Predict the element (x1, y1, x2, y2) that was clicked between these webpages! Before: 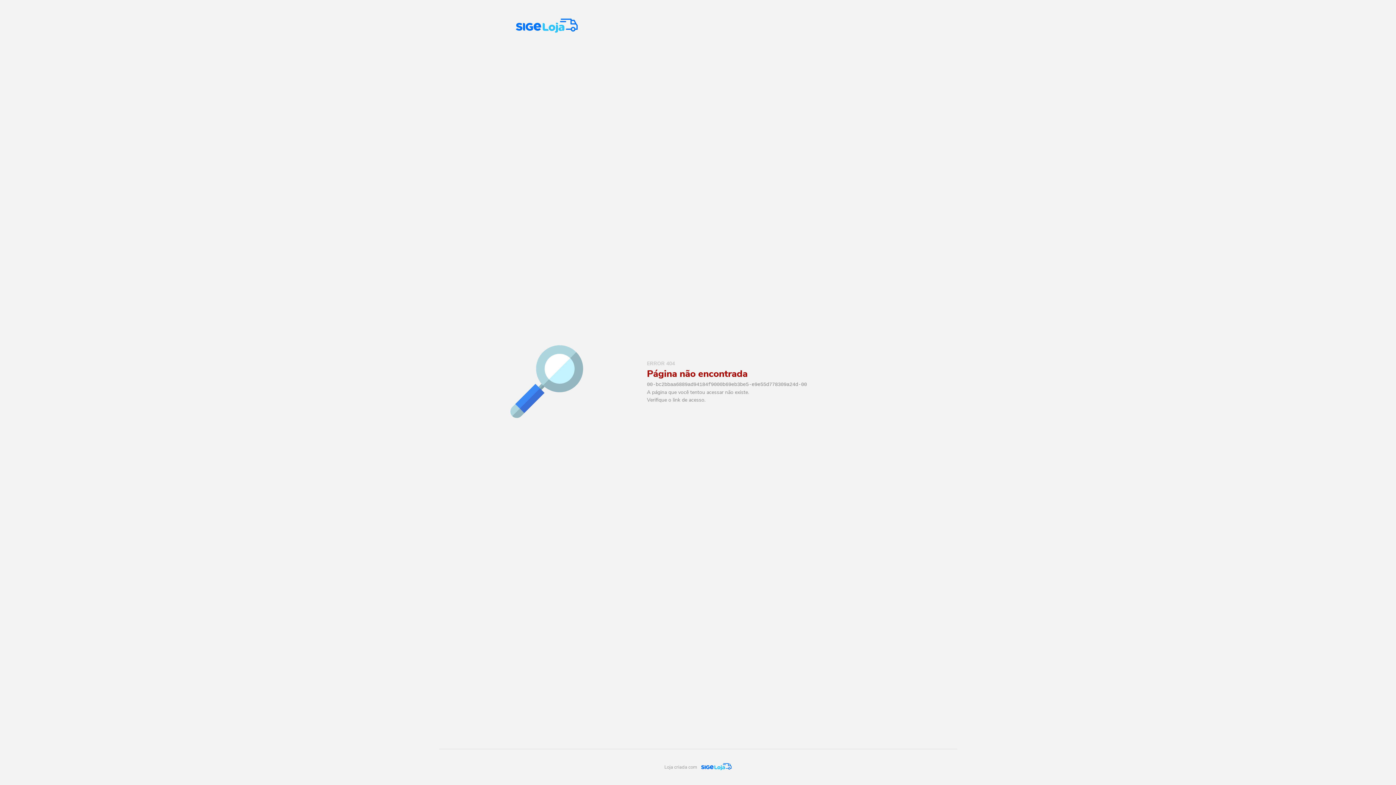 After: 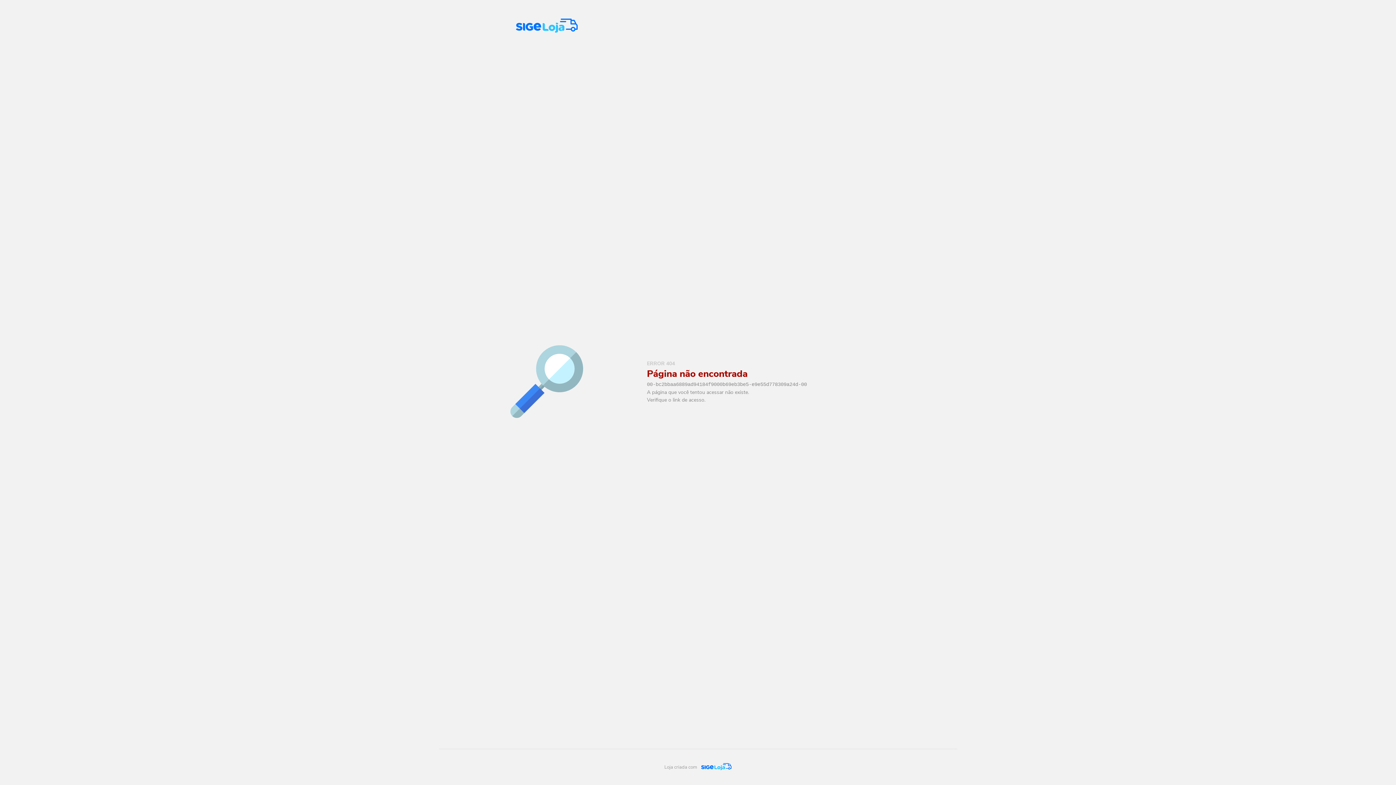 Action: bbox: (515, 18, 577, 32)